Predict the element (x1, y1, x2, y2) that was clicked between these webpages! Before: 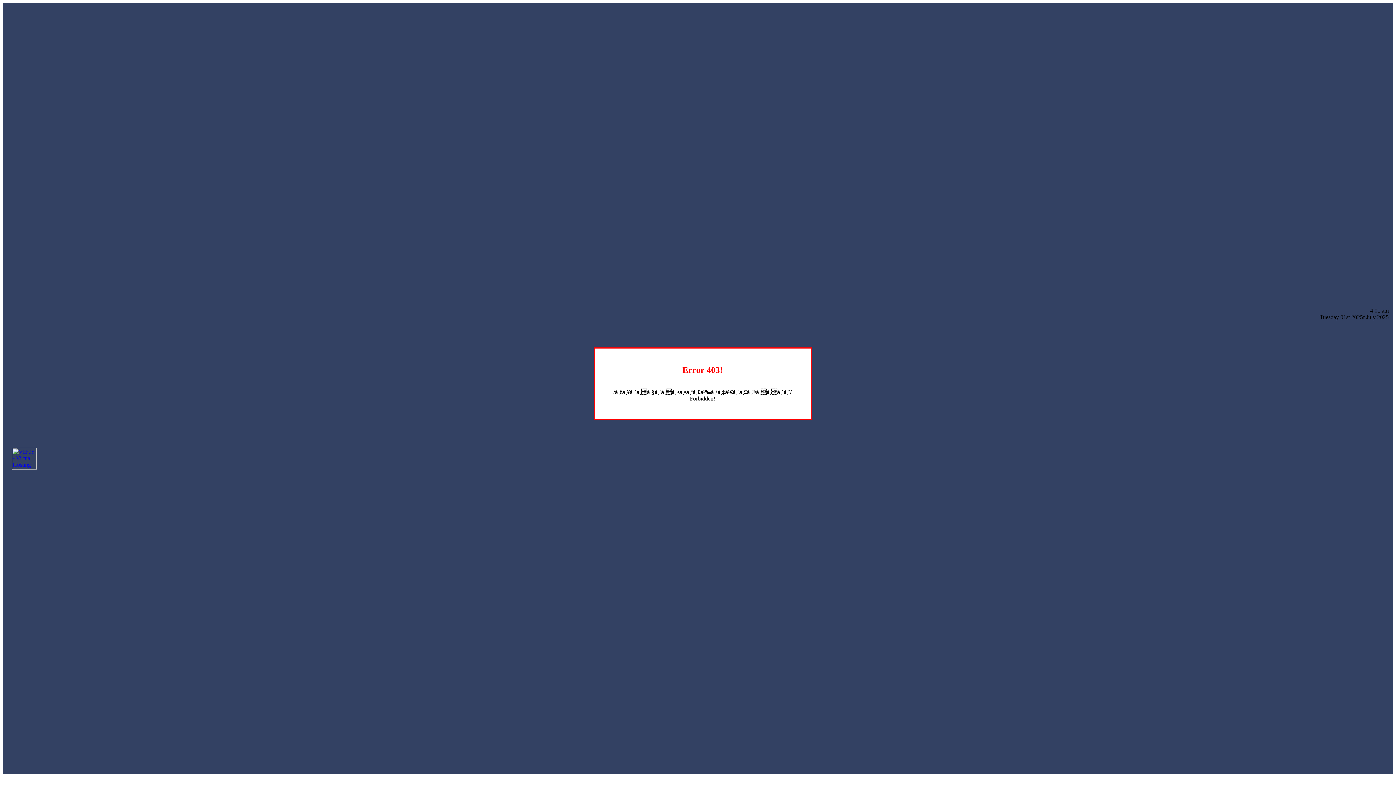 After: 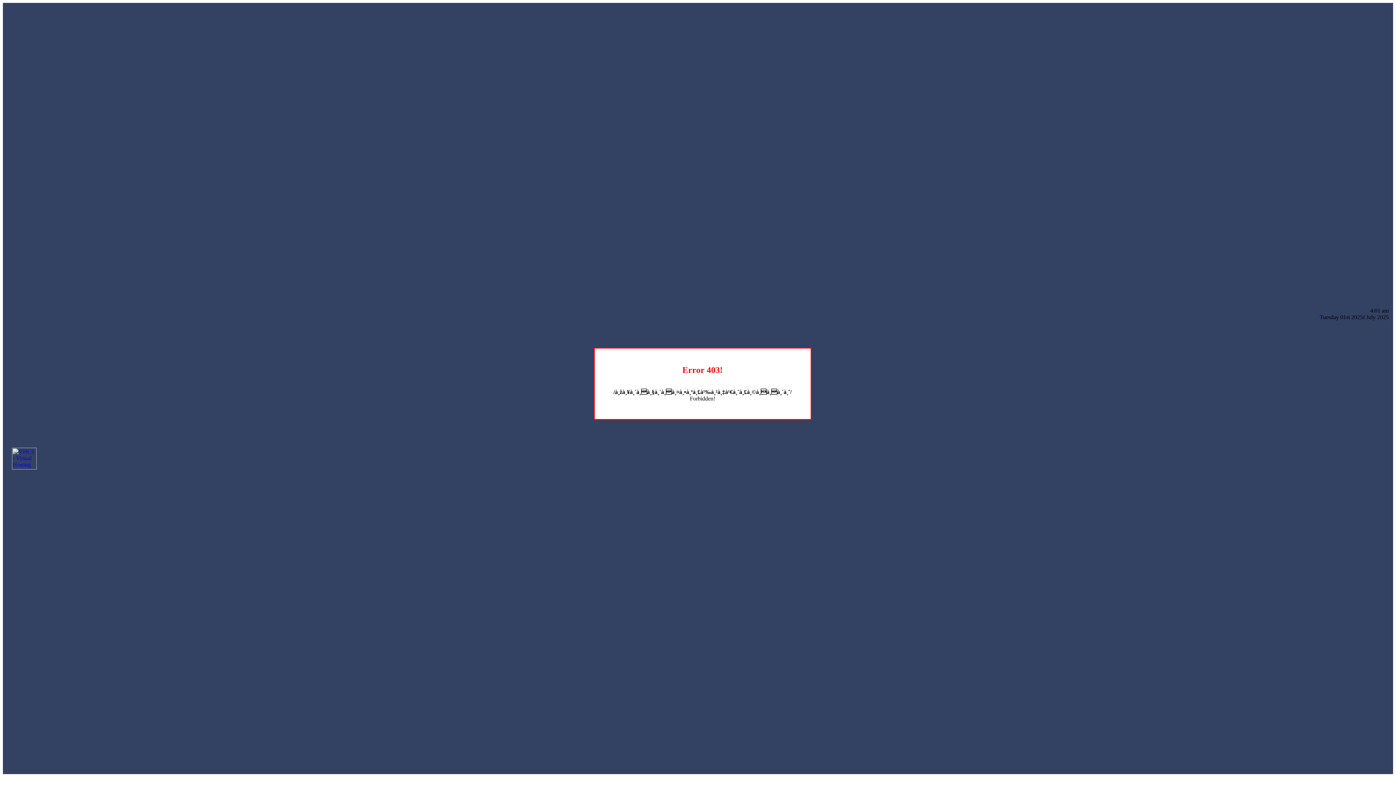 Action: bbox: (12, 464, 36, 470)